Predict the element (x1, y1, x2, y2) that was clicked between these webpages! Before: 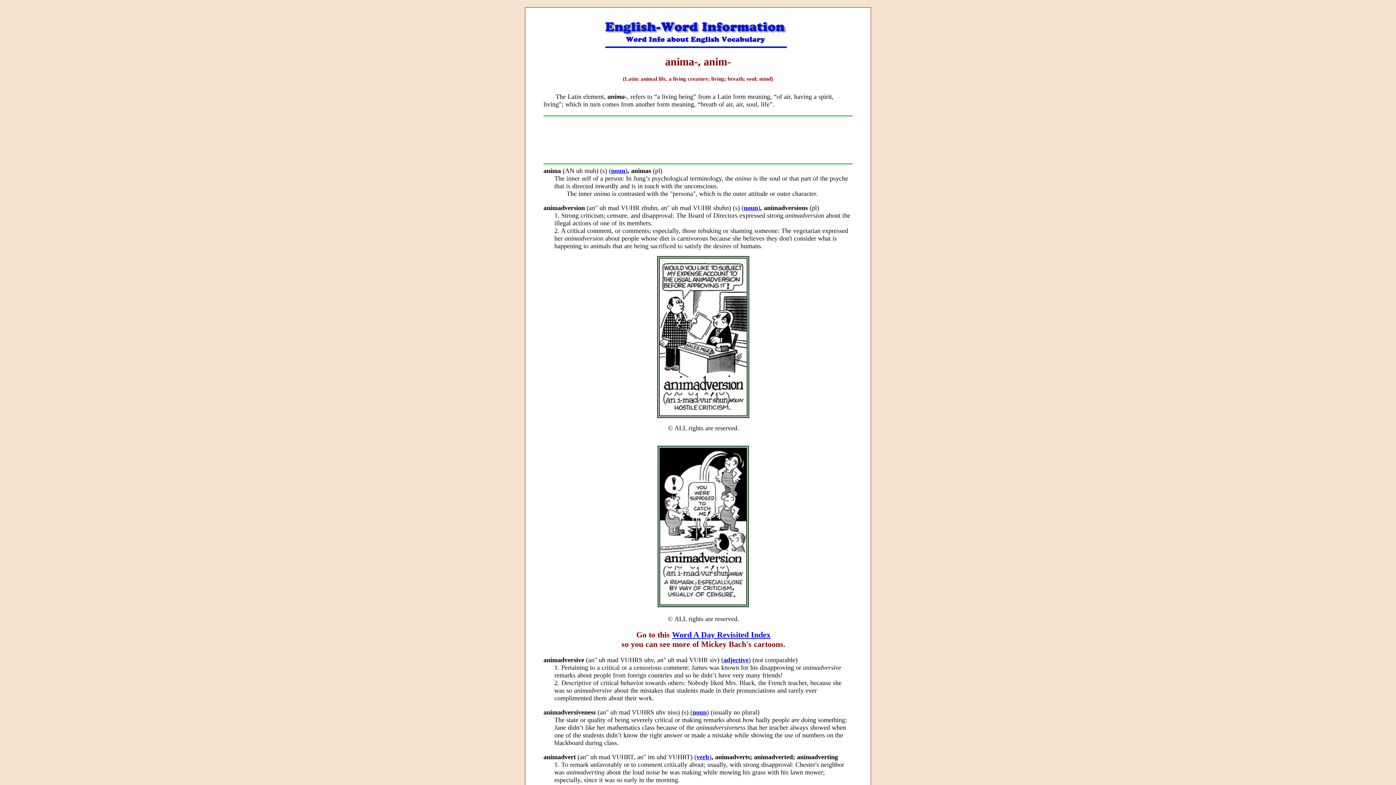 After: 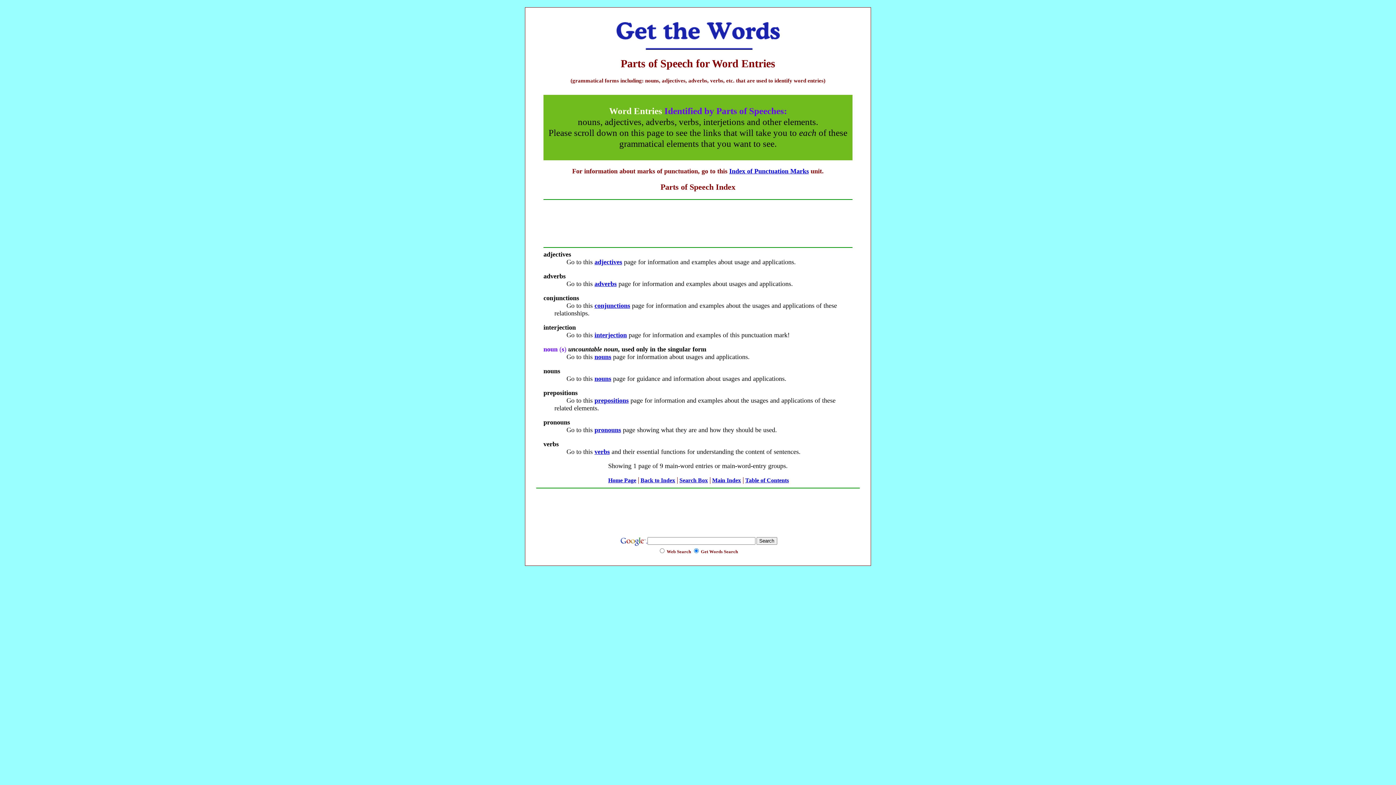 Action: bbox: (723, 656, 748, 664) label: adjective